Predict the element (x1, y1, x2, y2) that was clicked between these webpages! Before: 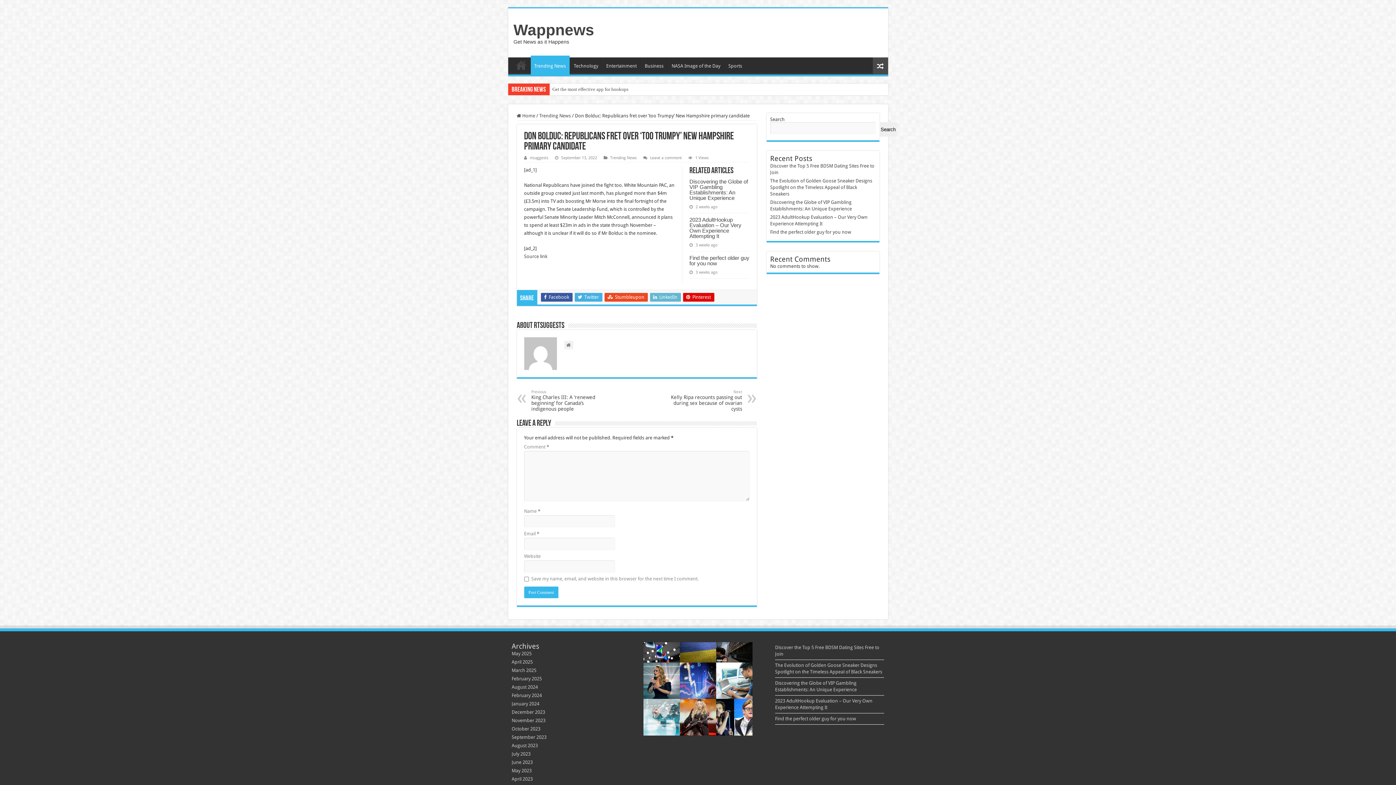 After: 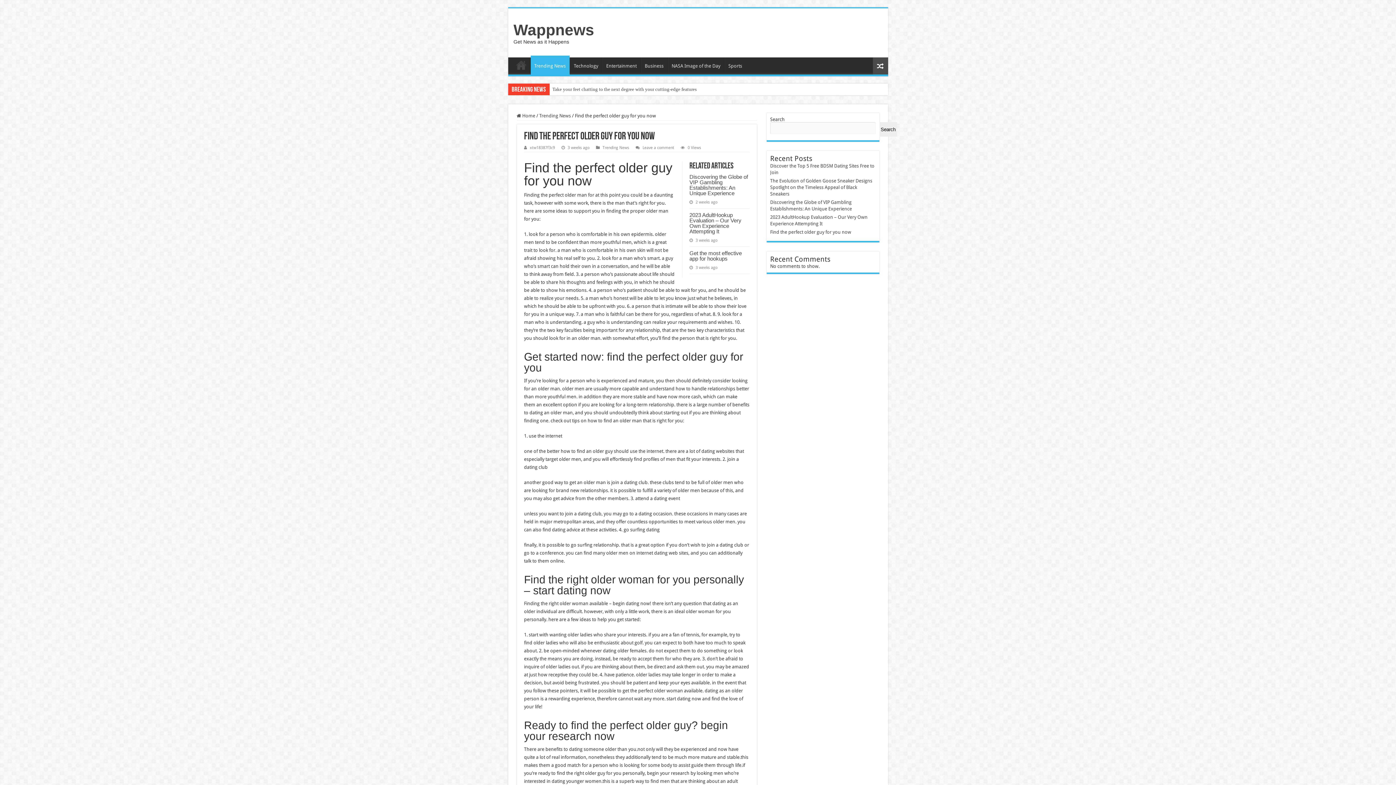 Action: label: Find the perfect older guy for you now bbox: (770, 229, 851, 234)